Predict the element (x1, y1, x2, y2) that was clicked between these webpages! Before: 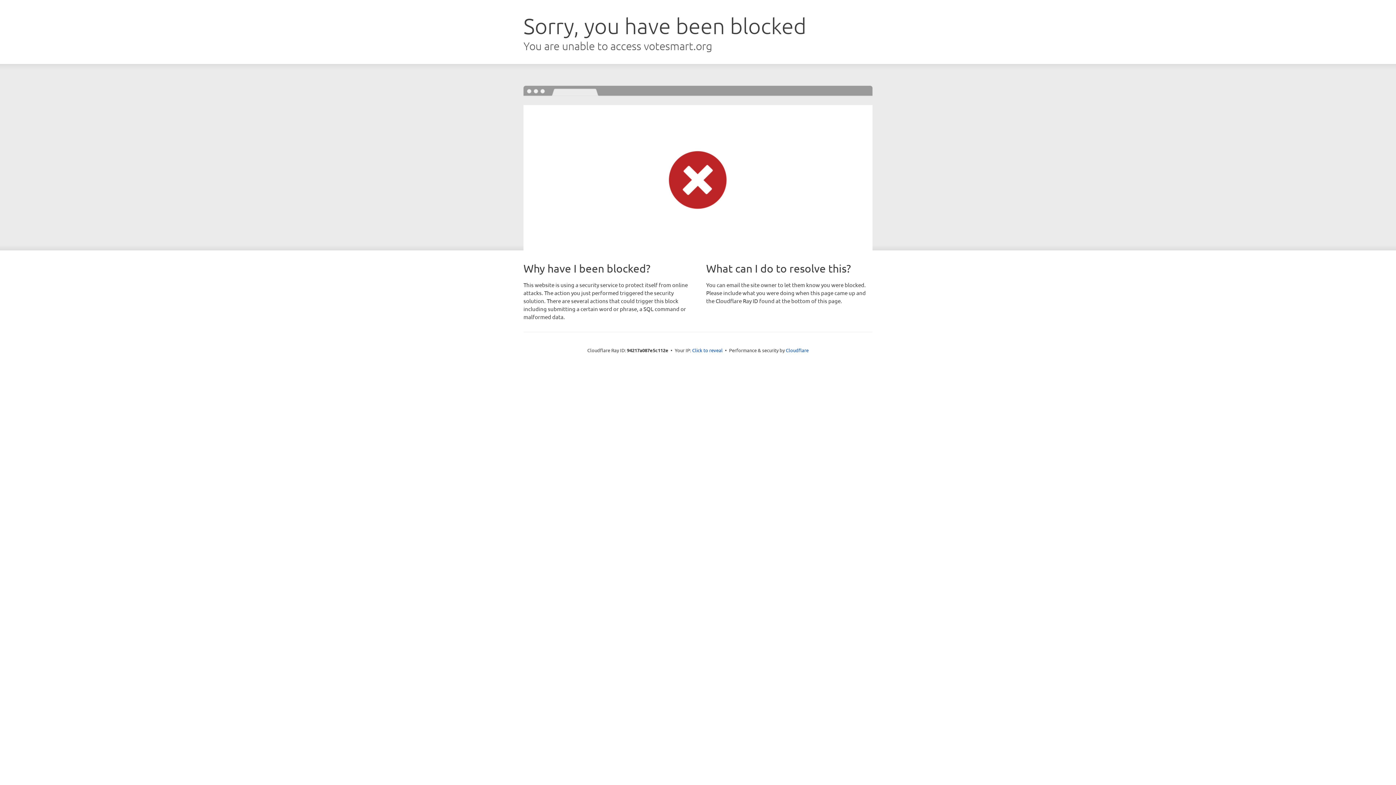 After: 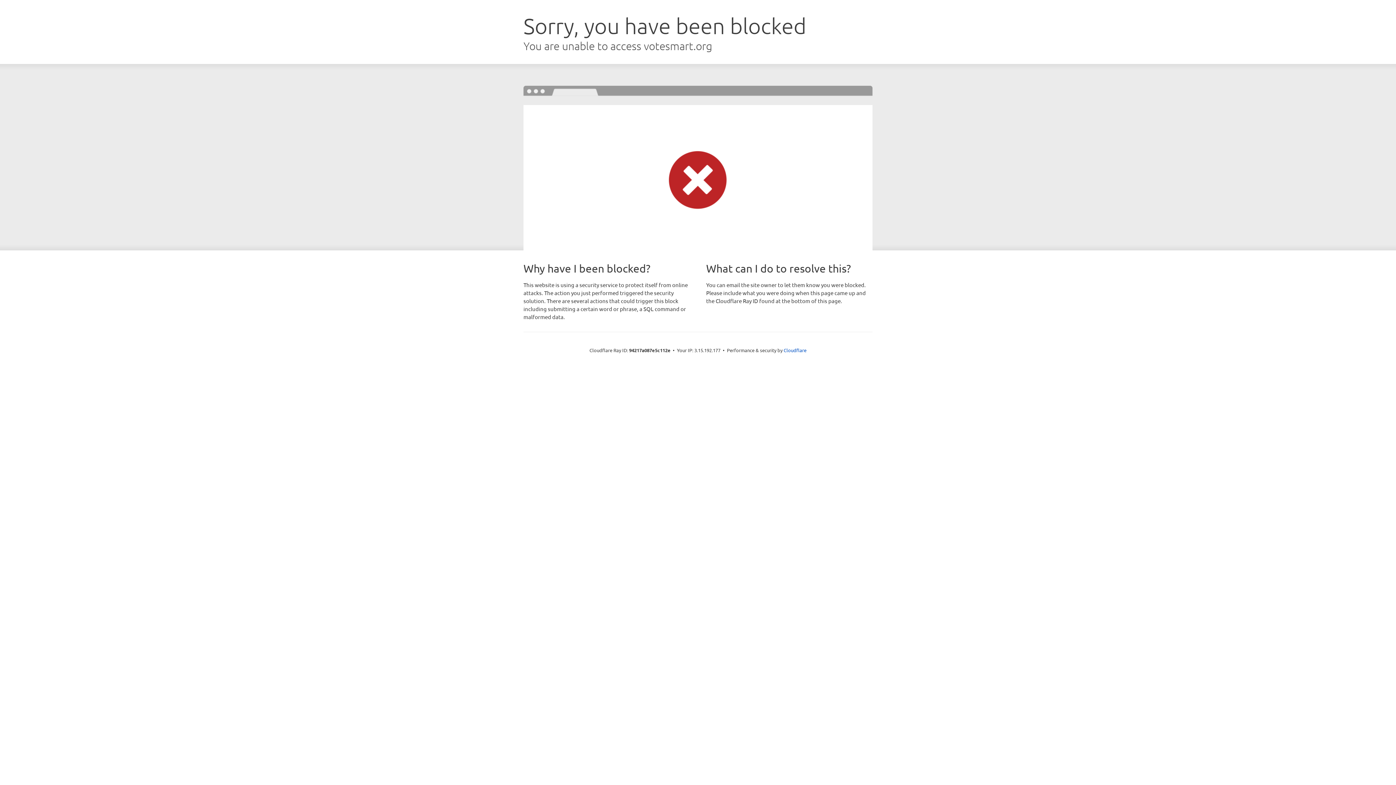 Action: label: Click to reveal bbox: (692, 346, 722, 353)